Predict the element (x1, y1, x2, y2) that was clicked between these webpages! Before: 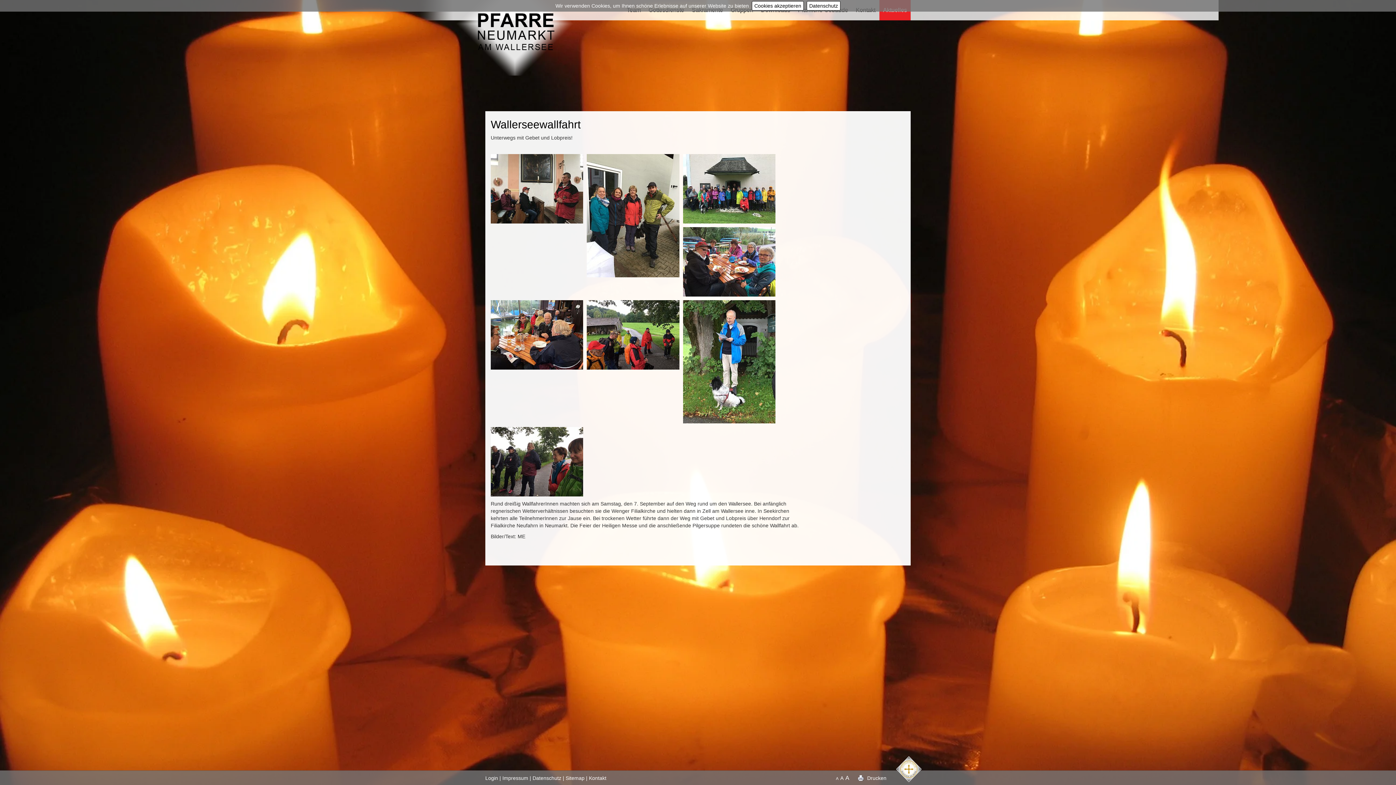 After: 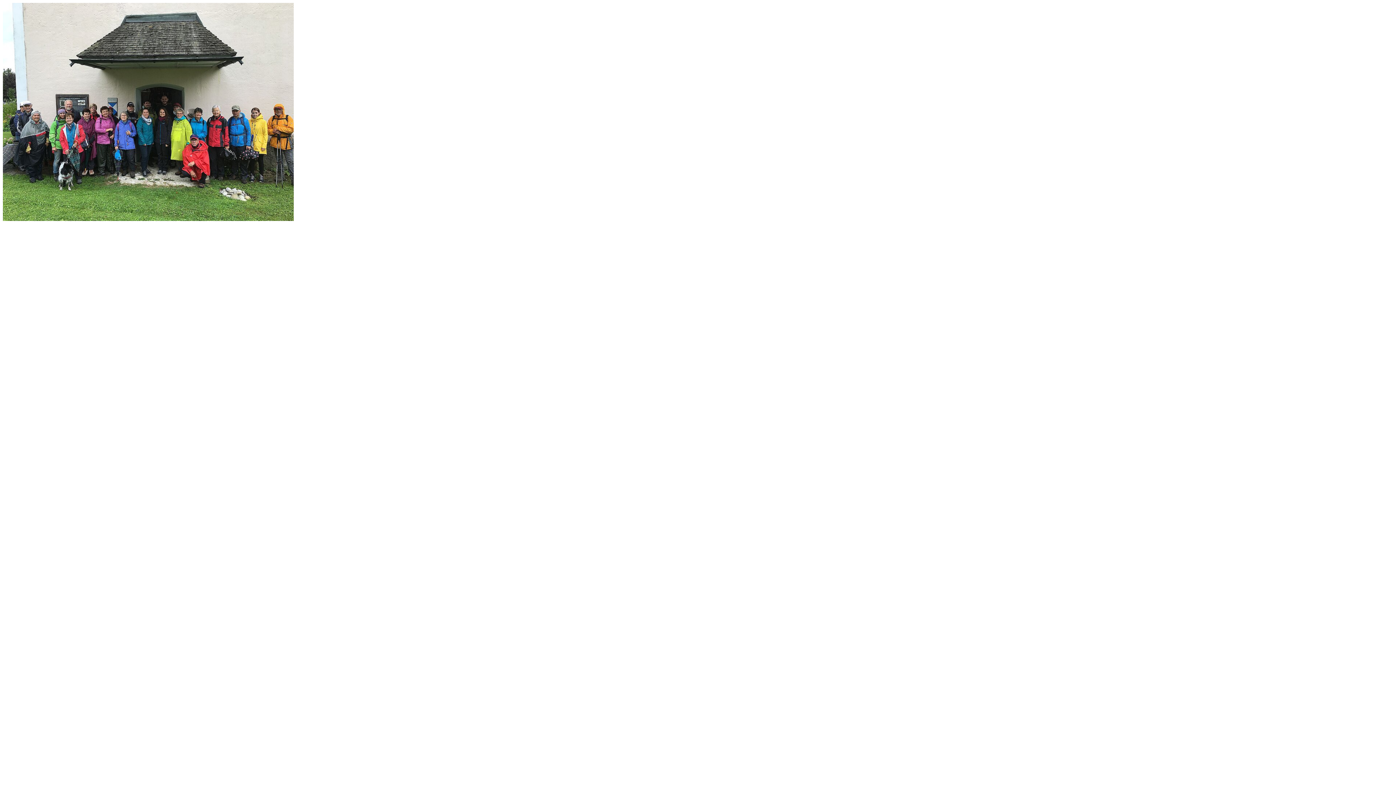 Action: bbox: (683, 185, 775, 191)